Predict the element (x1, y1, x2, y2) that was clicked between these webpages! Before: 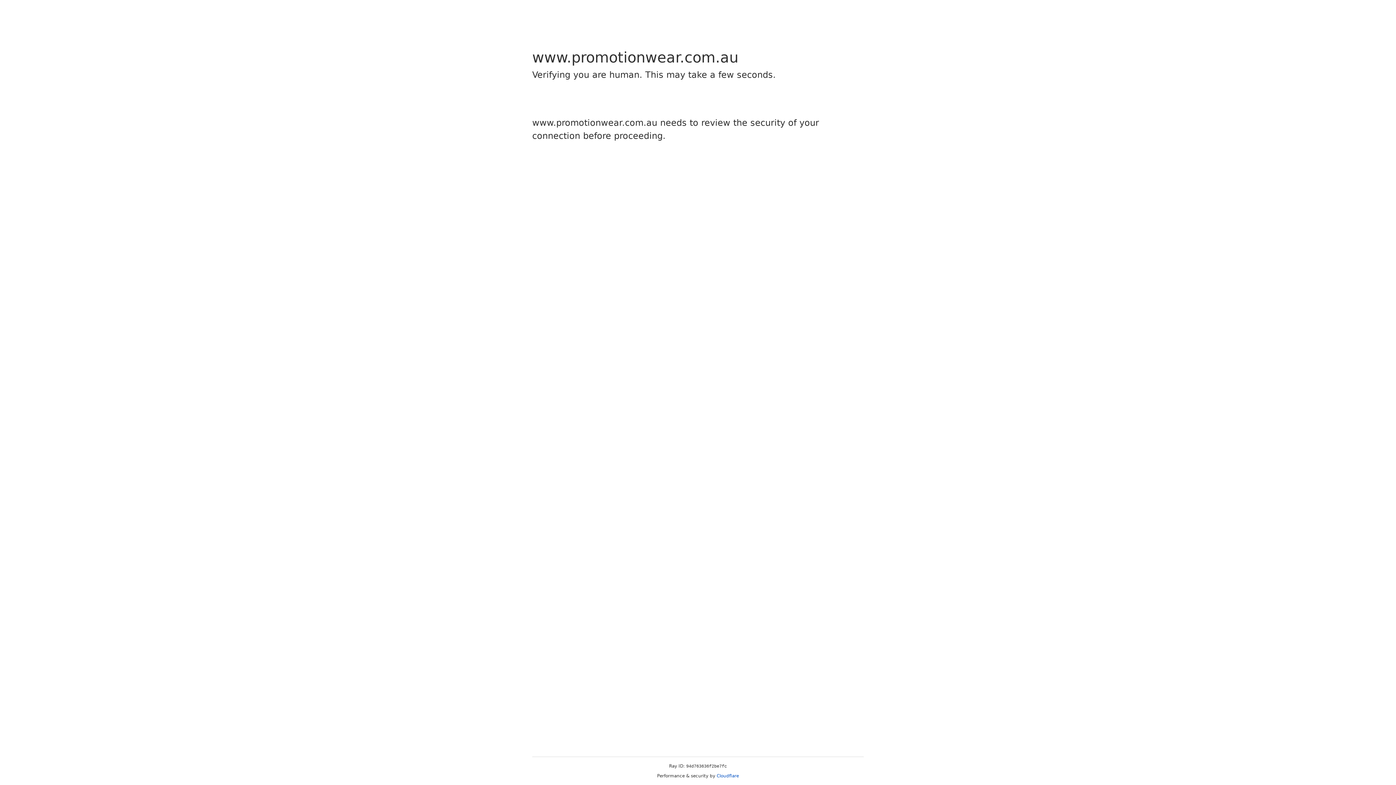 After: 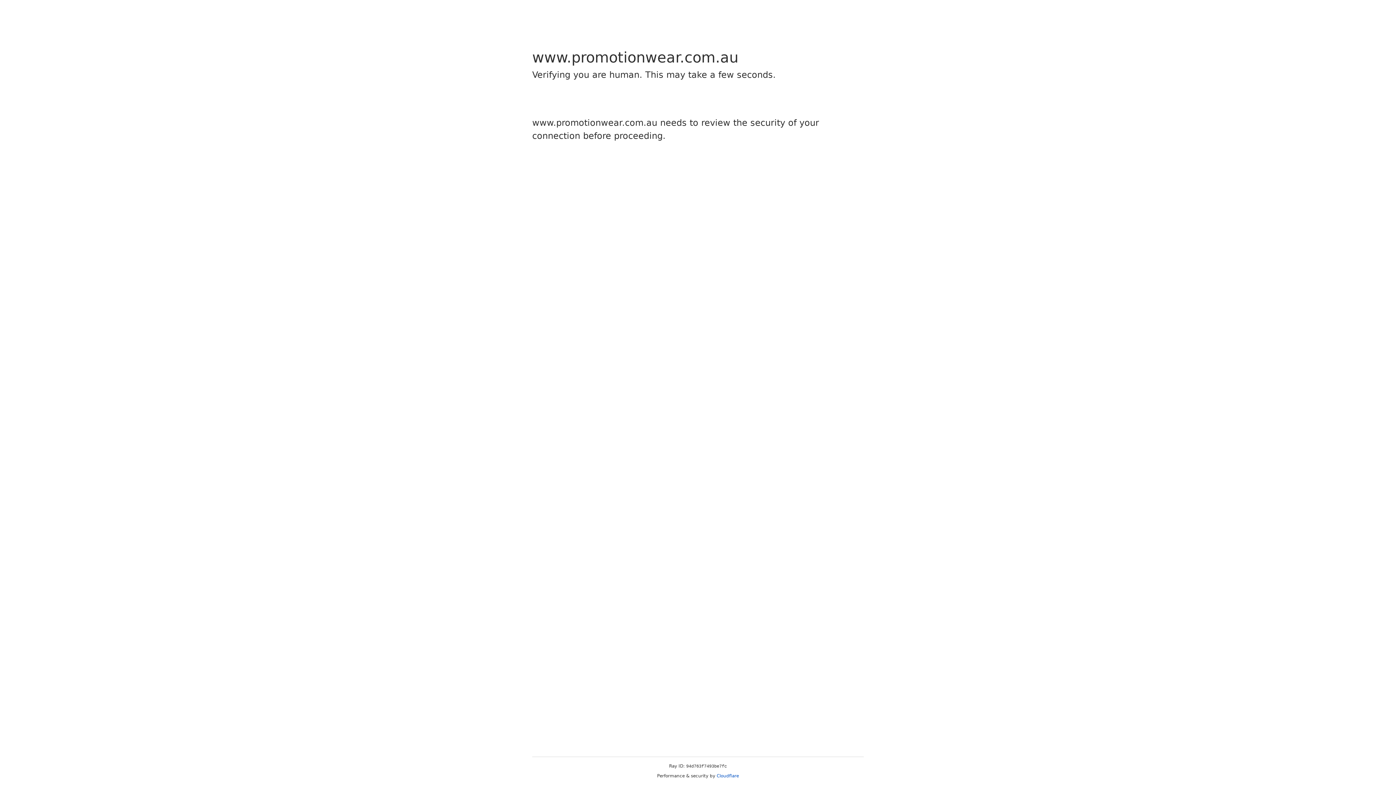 Action: bbox: (716, 773, 739, 778) label: Cloudflare